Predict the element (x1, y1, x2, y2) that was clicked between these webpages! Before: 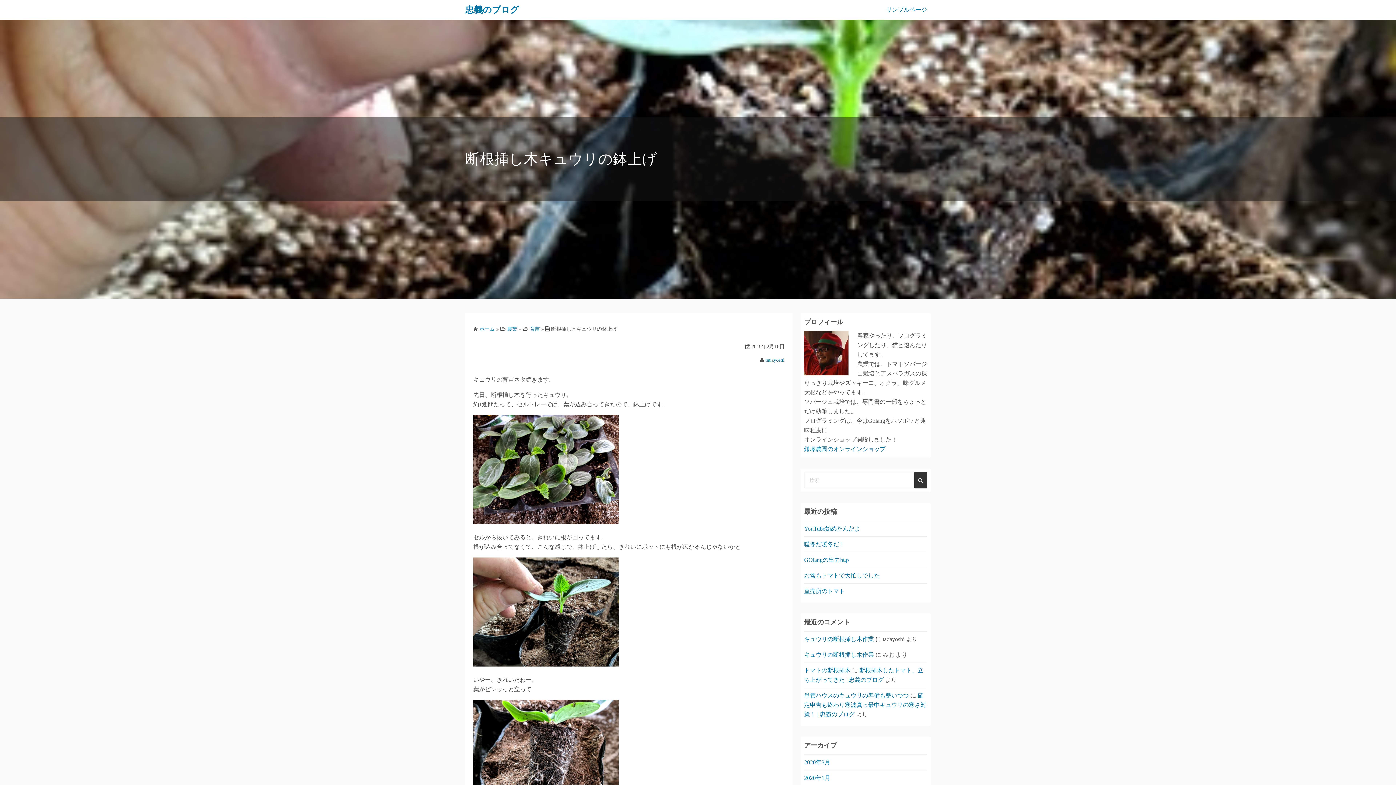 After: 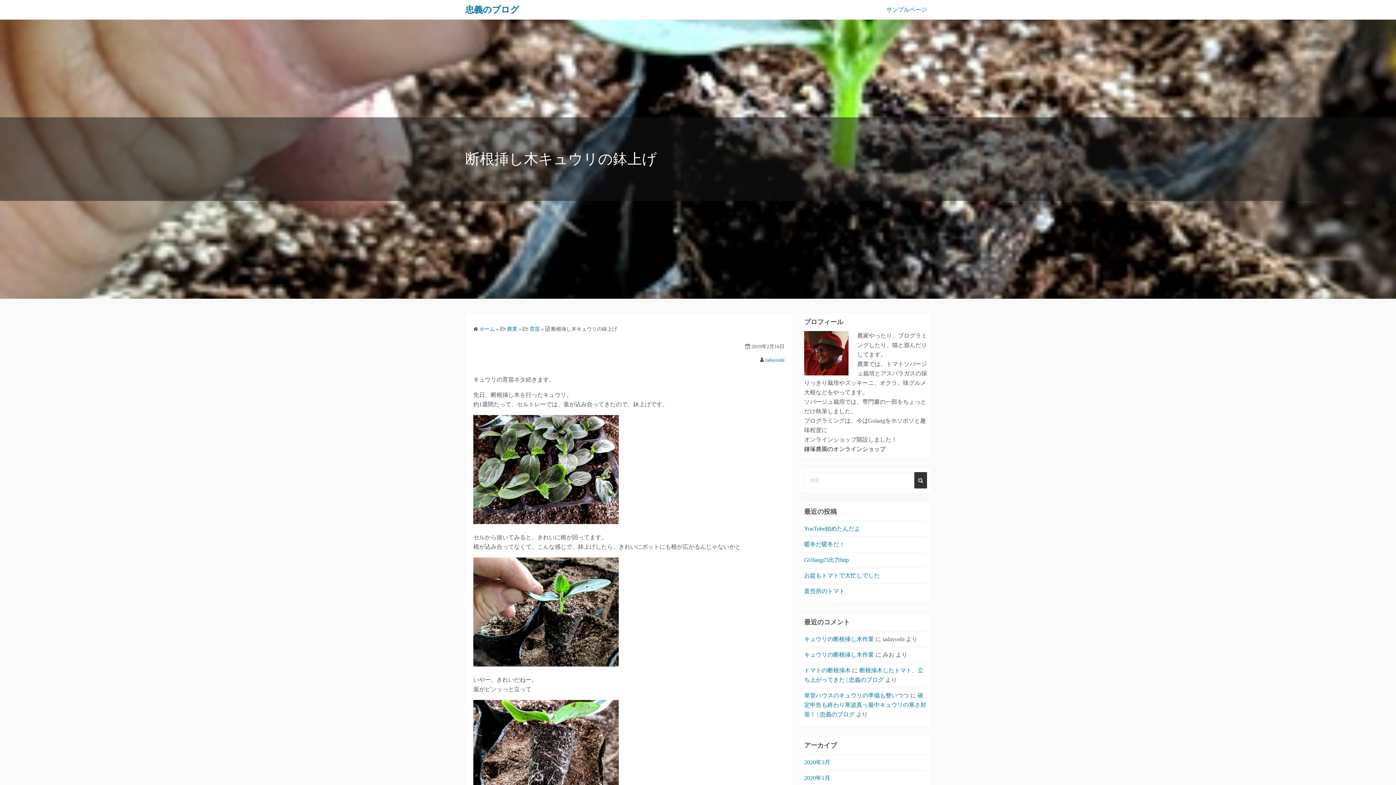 Action: bbox: (804, 446, 885, 452) label: 鎌塚農園のオンラインショップ